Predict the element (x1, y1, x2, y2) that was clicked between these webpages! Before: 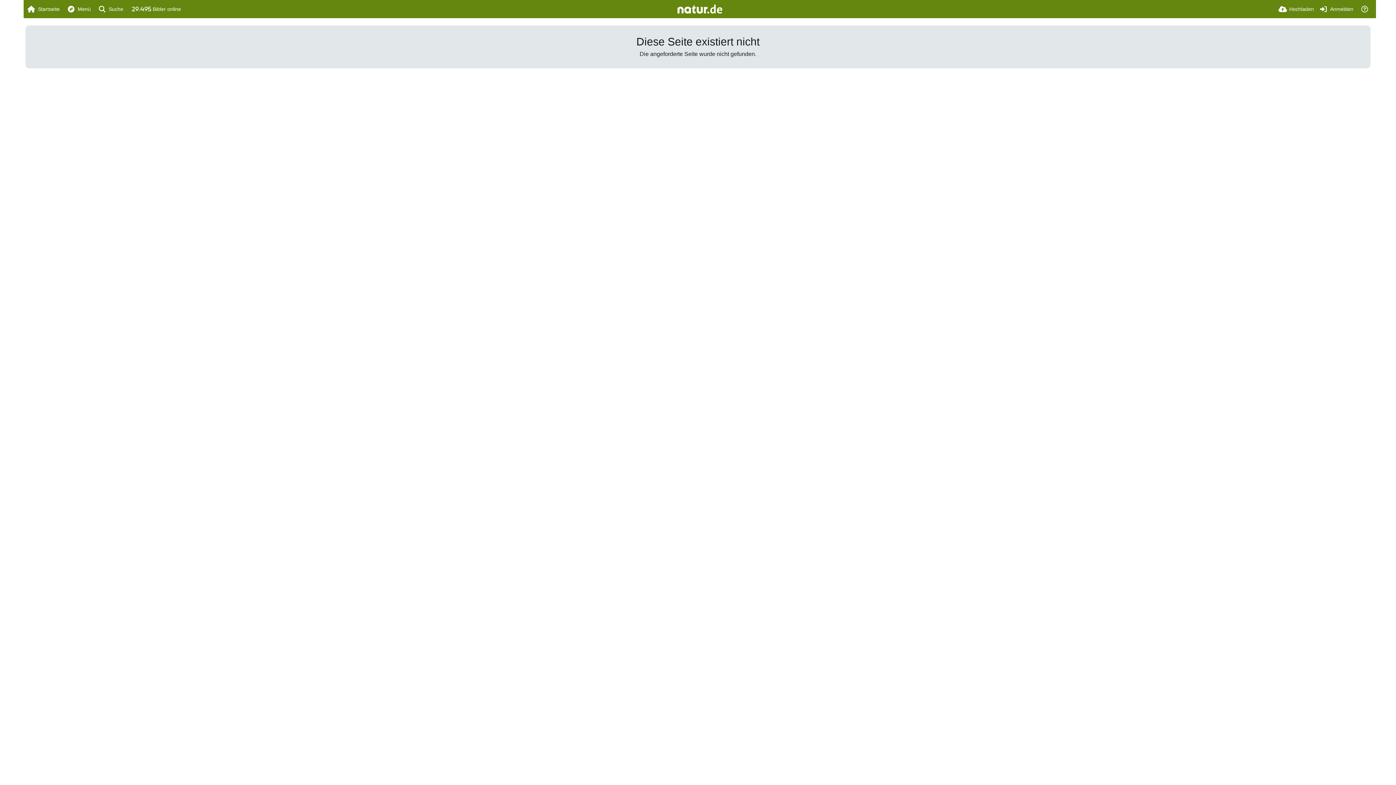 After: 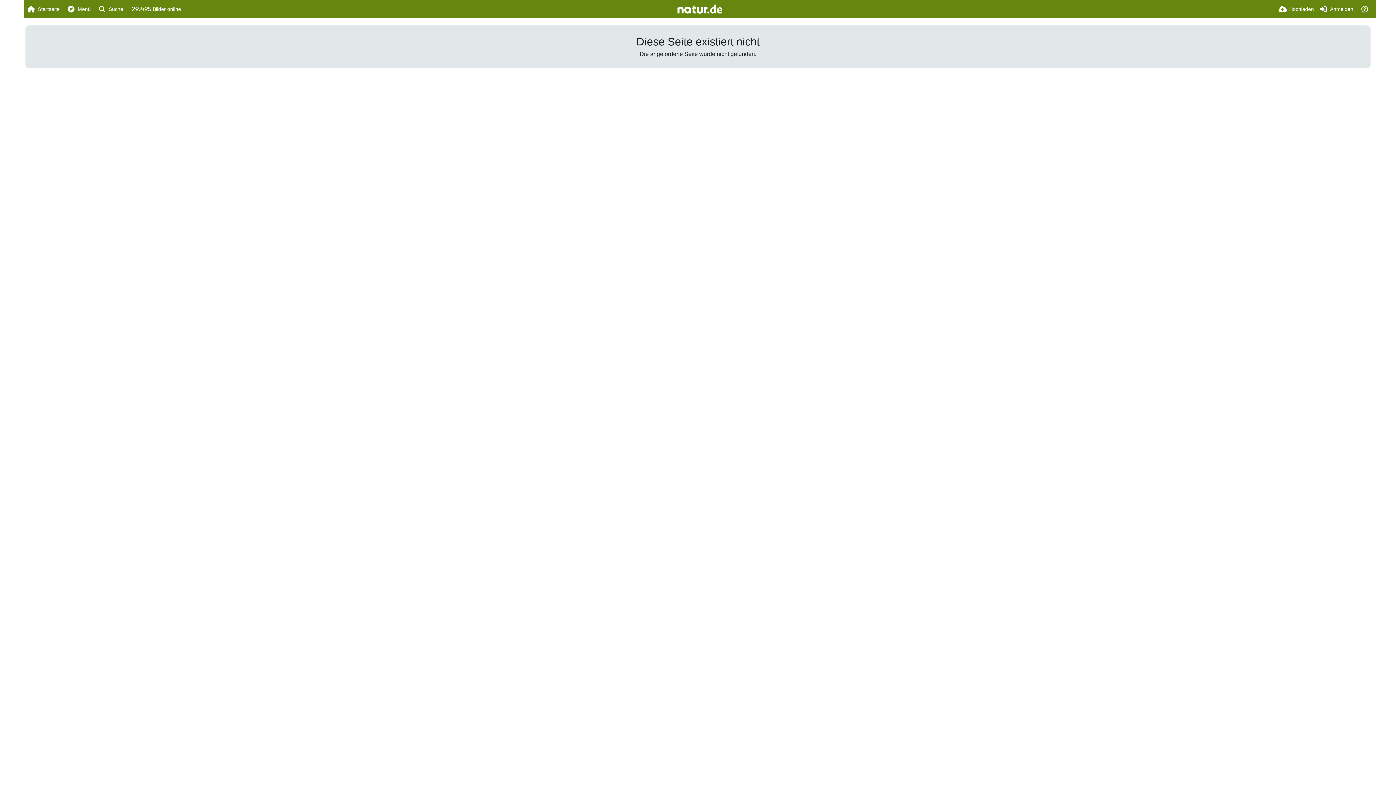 Action: bbox: (677, 4, 722, 13)